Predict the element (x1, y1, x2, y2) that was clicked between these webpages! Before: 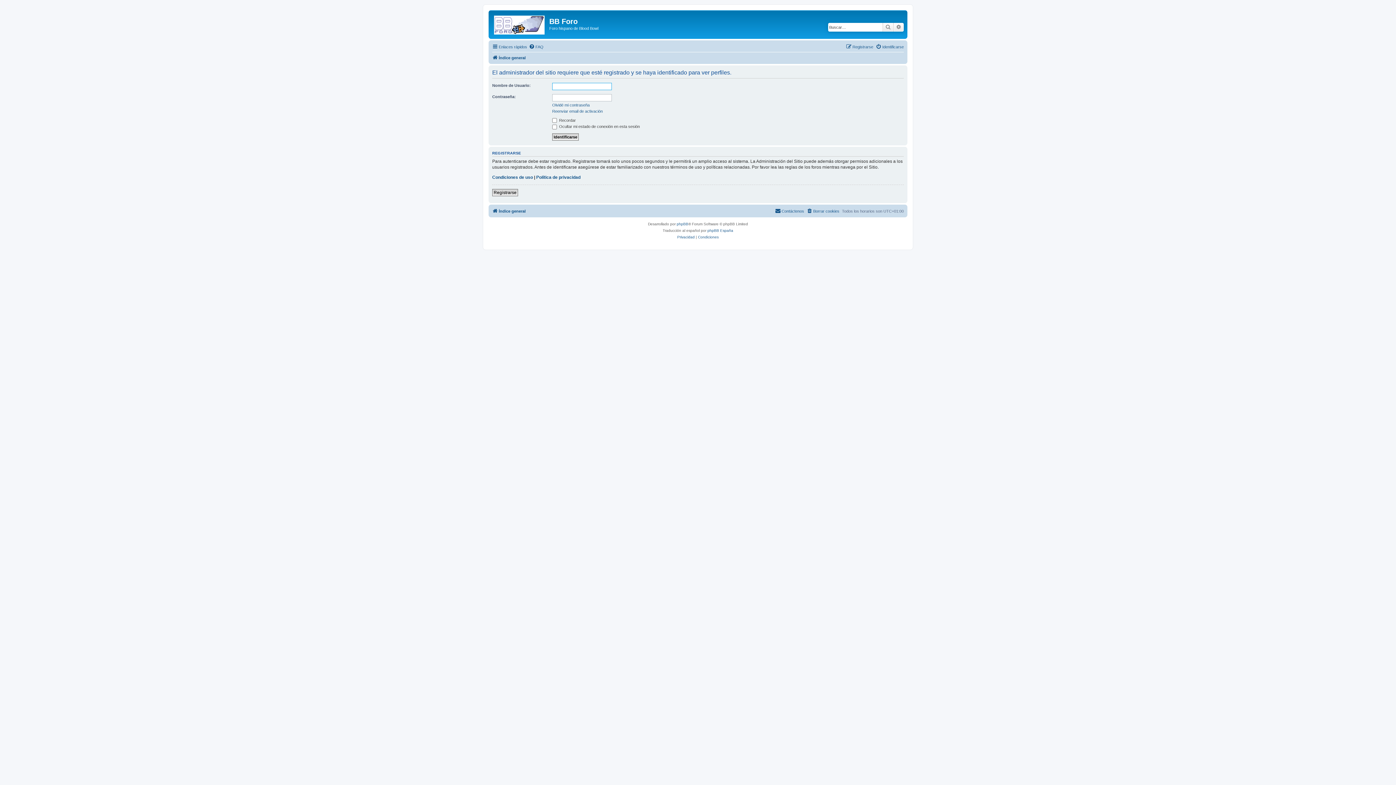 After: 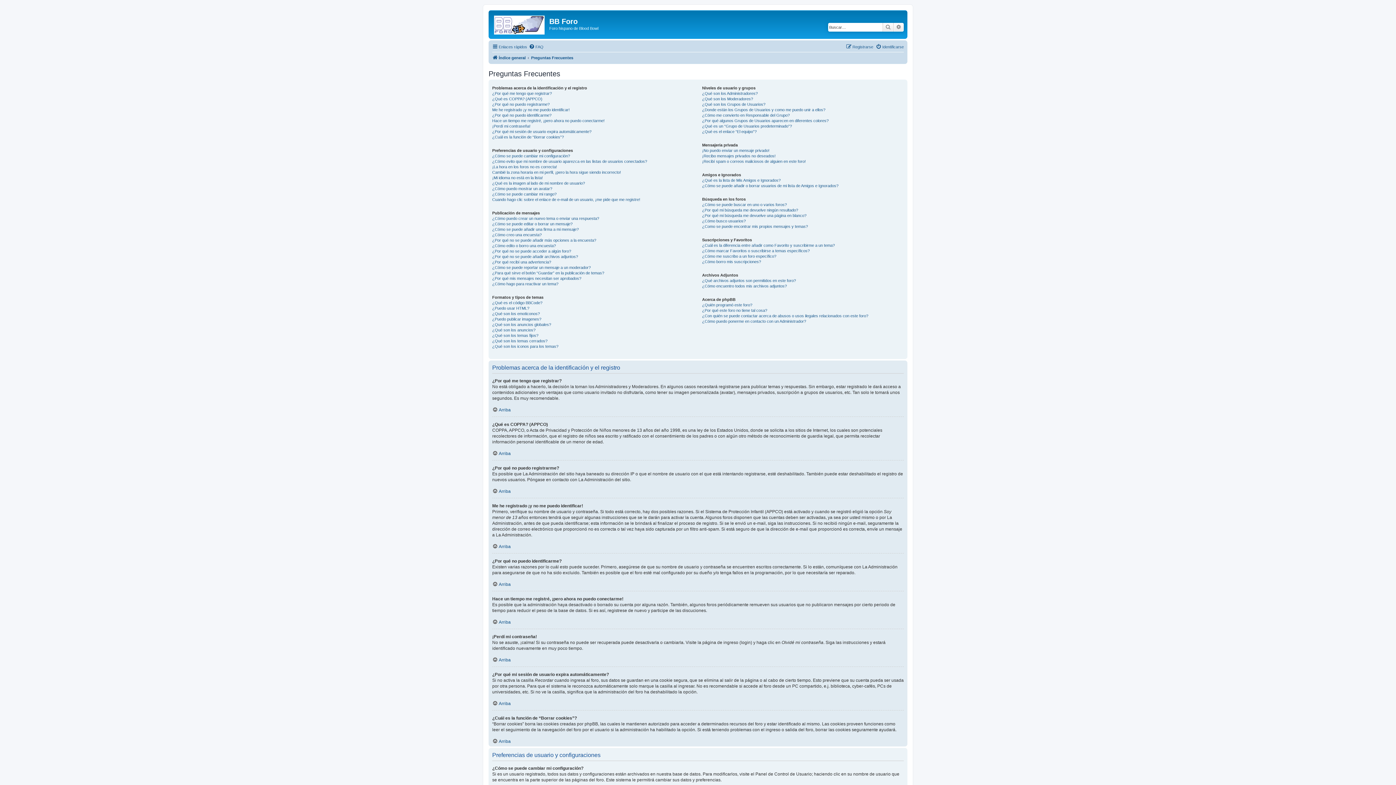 Action: bbox: (529, 42, 543, 51) label: FAQ